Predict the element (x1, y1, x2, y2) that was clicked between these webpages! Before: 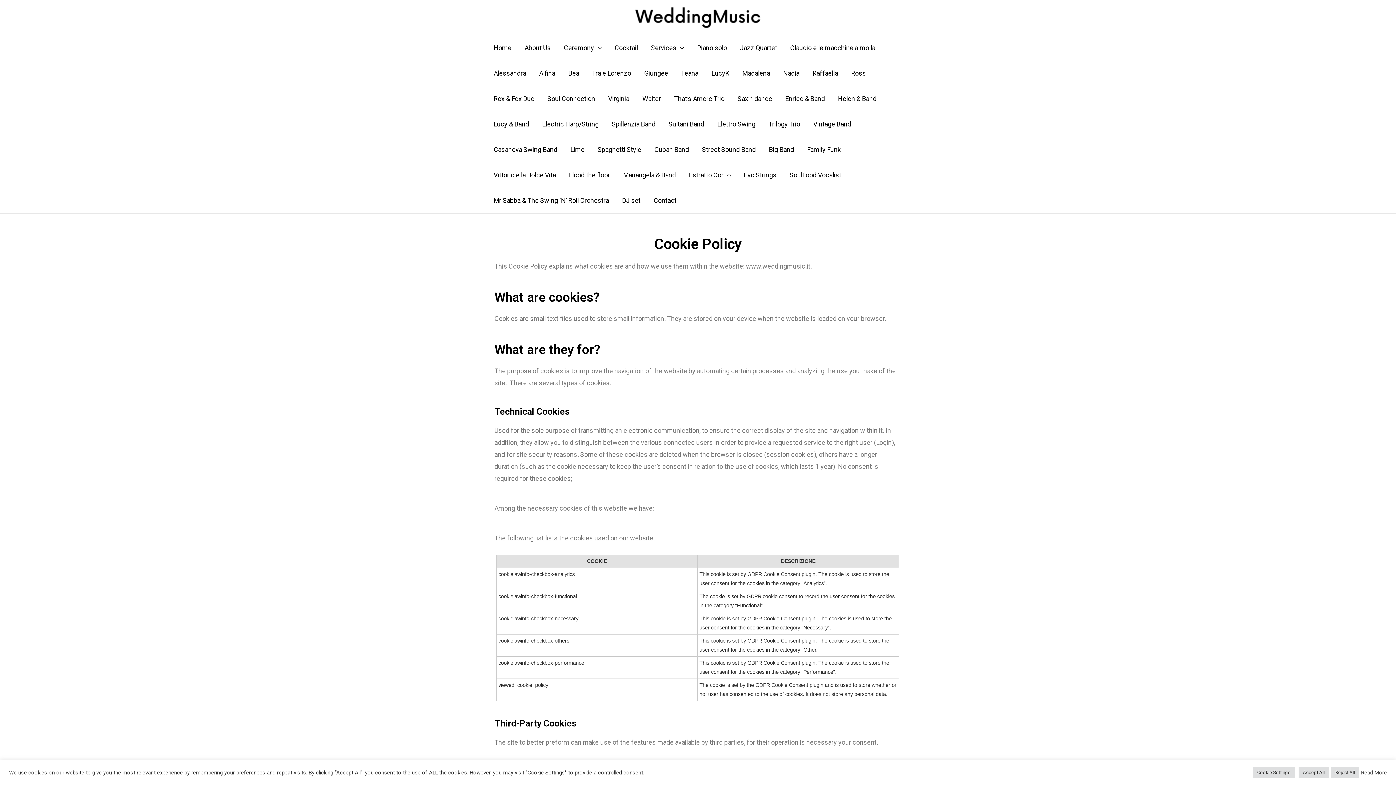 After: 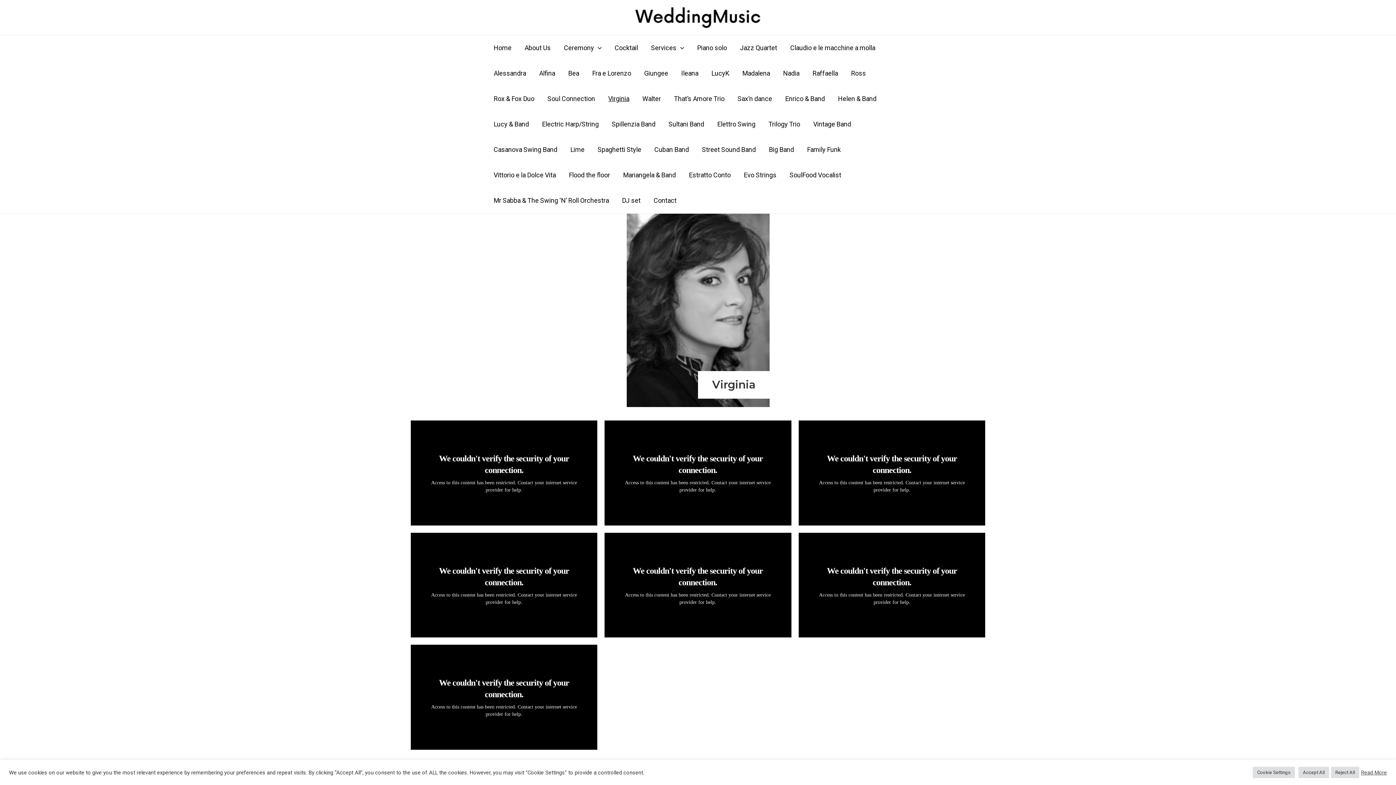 Action: label: Virginia bbox: (601, 86, 636, 111)